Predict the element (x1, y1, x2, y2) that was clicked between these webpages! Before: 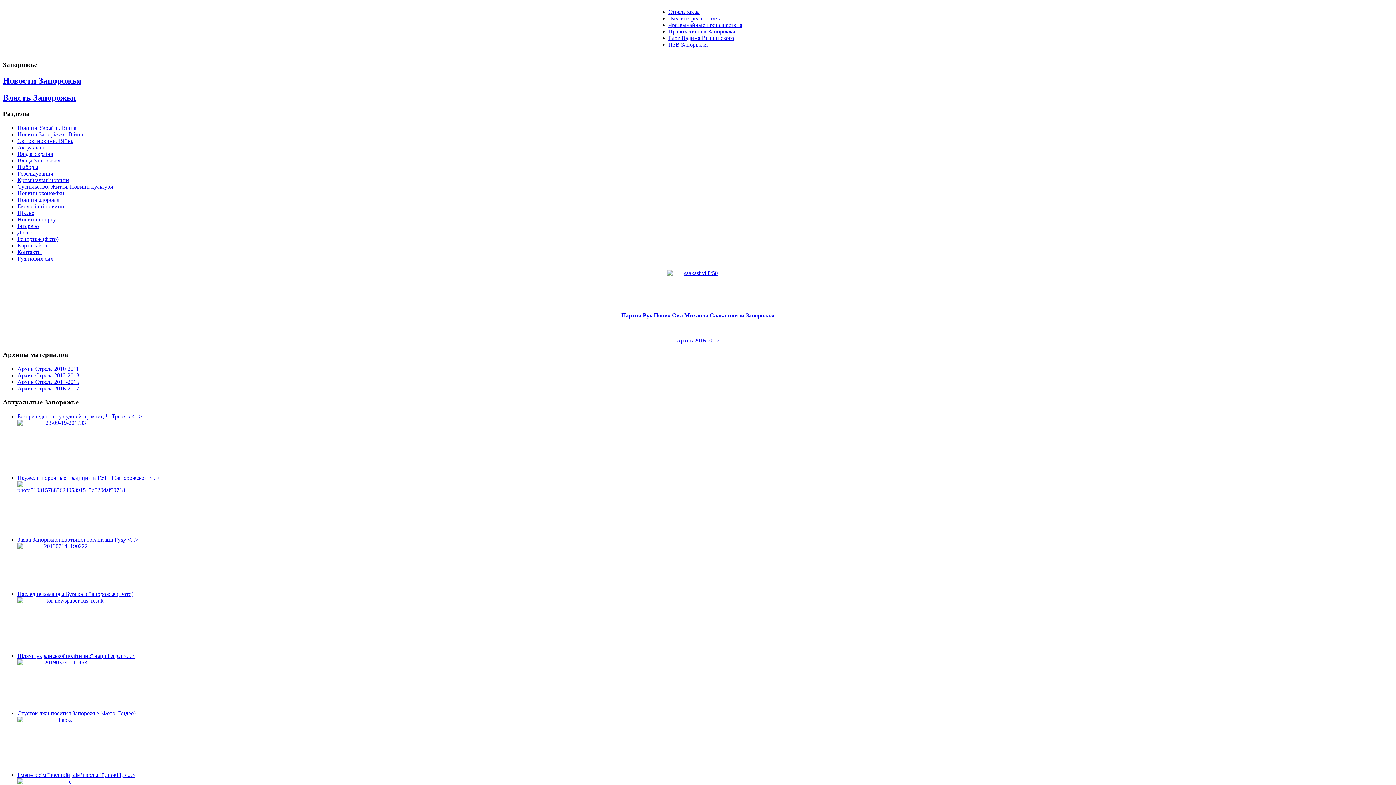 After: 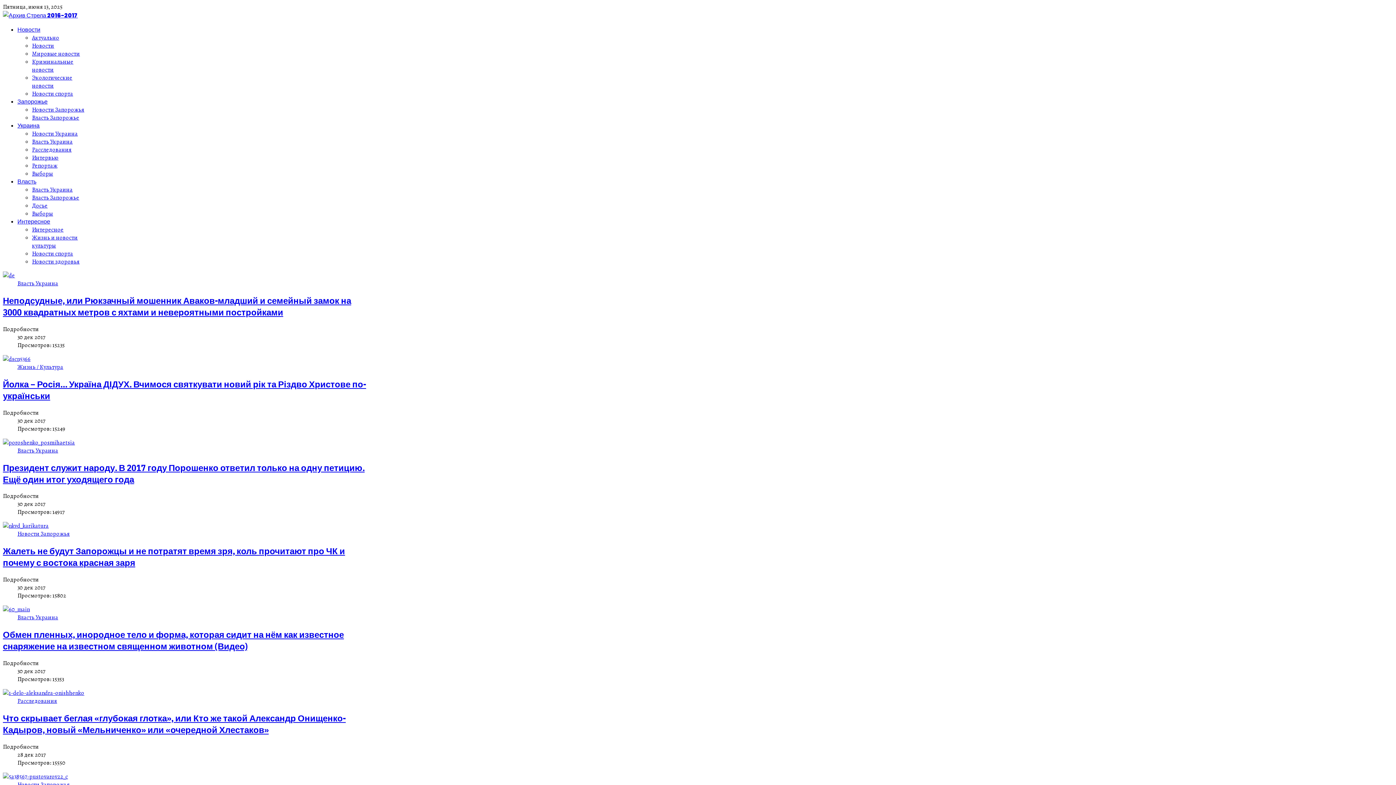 Action: bbox: (17, 385, 79, 391) label: Архив Стрела 2016-2017